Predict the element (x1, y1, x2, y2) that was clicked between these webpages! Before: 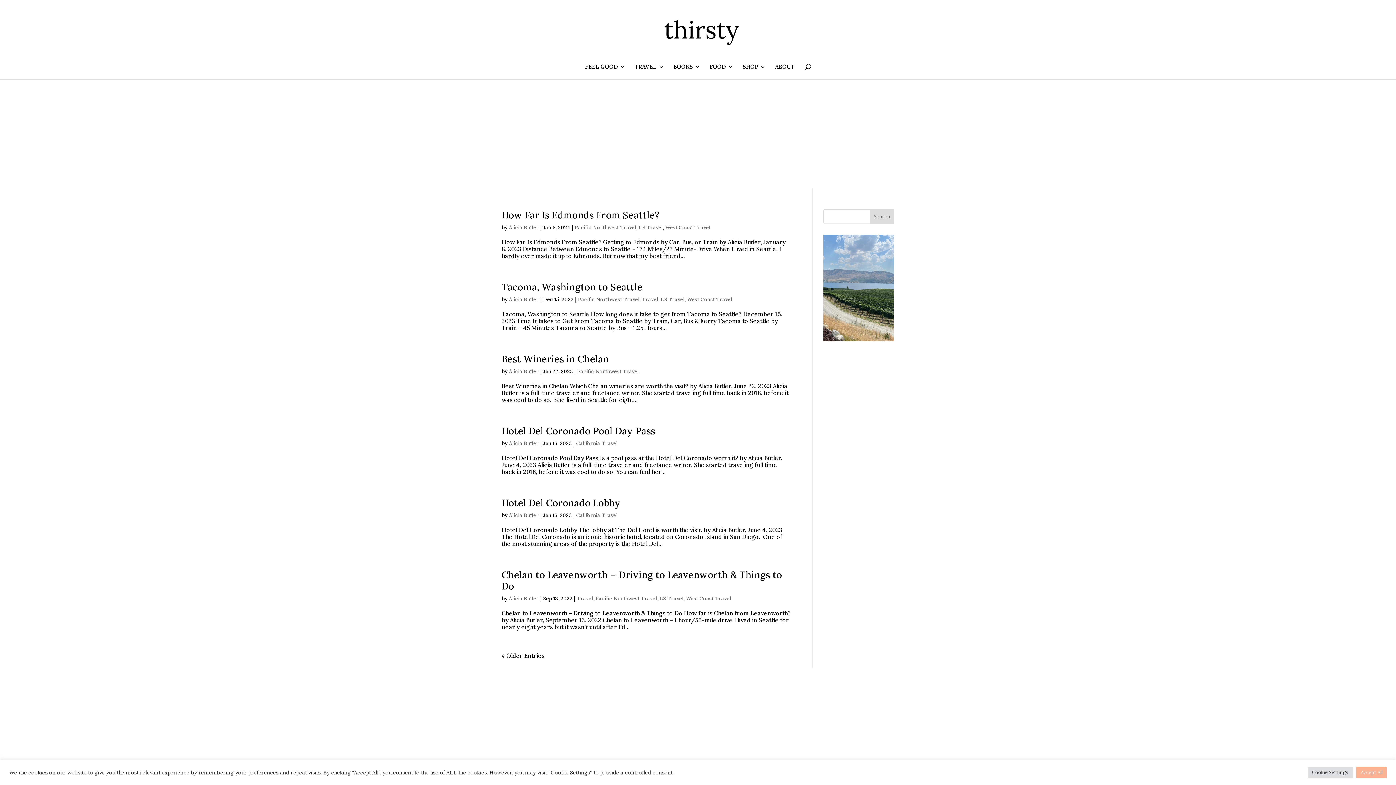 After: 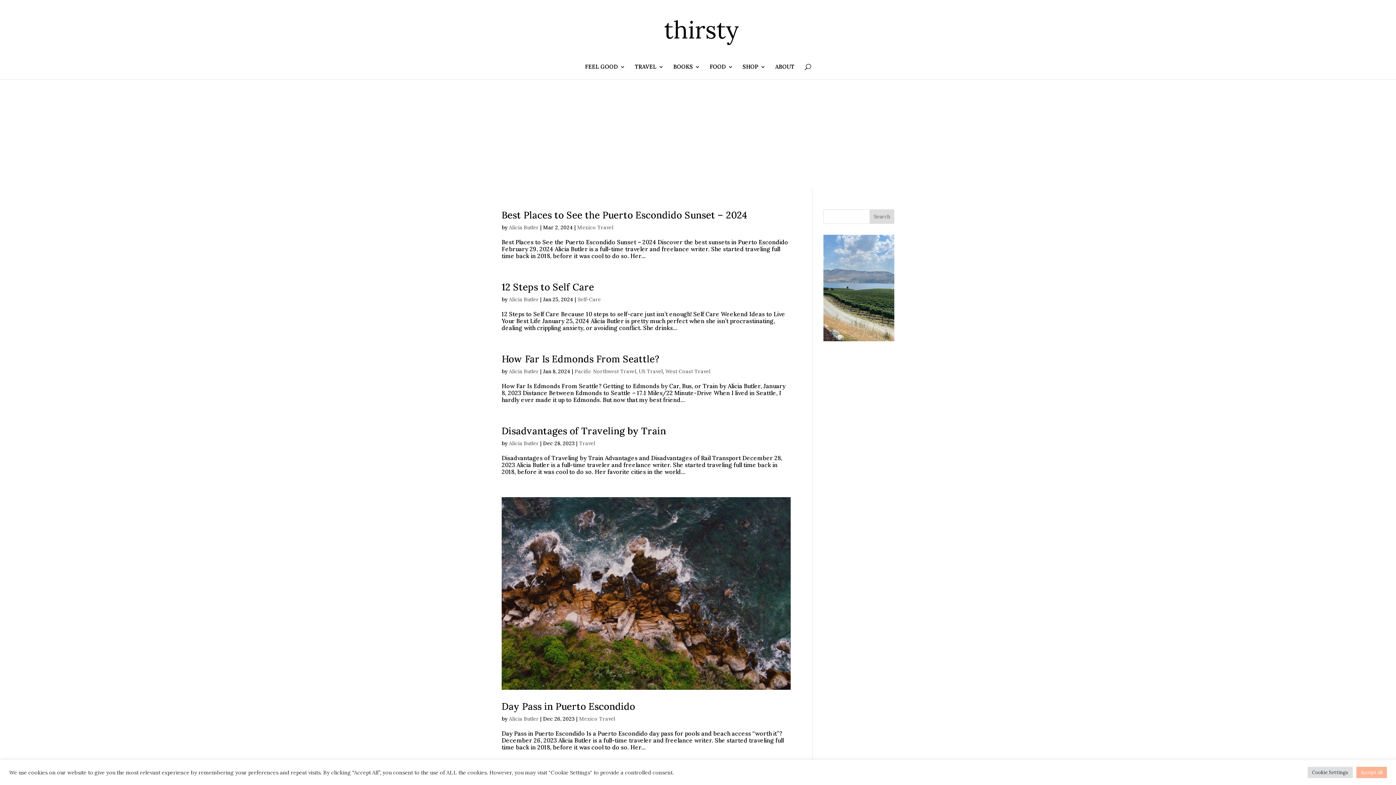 Action: label: Alicia Butler bbox: (509, 440, 538, 446)